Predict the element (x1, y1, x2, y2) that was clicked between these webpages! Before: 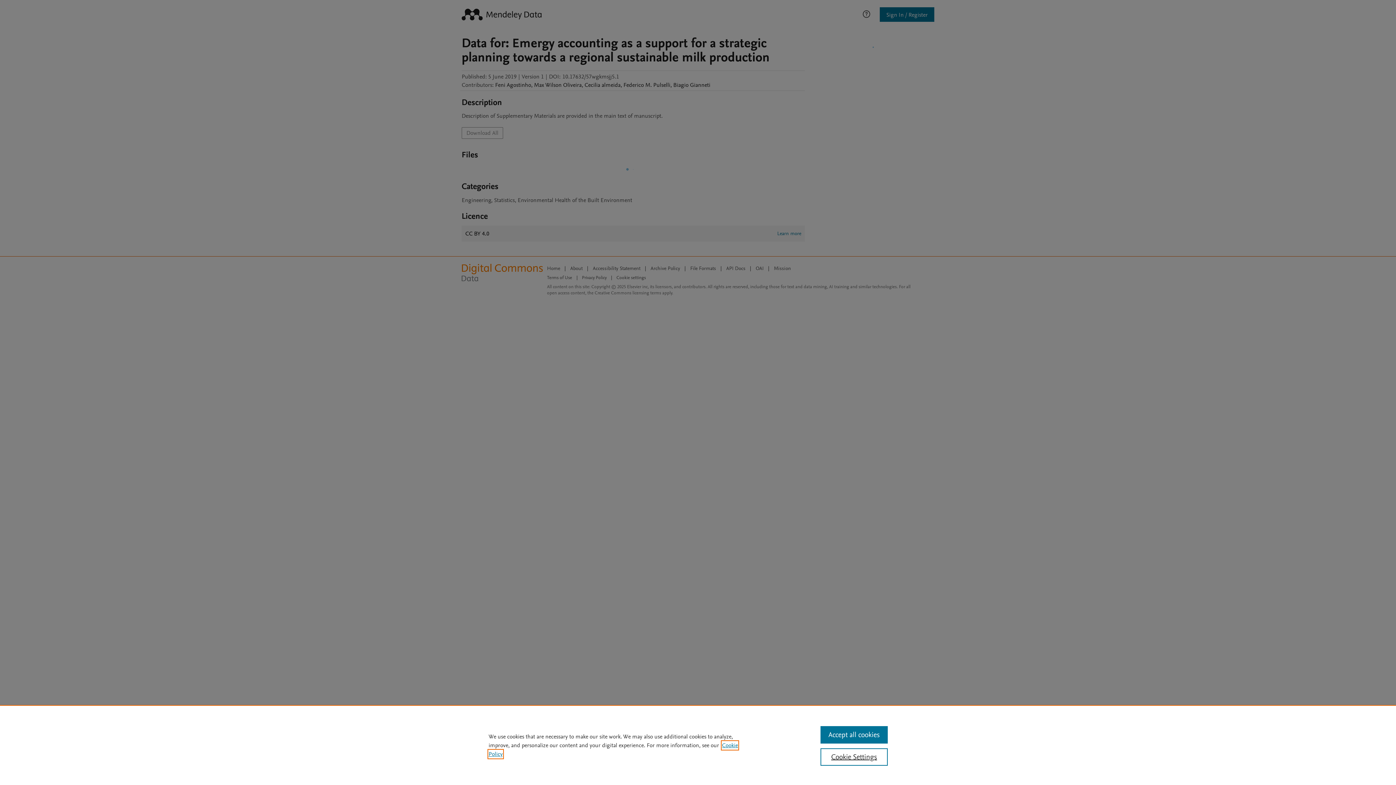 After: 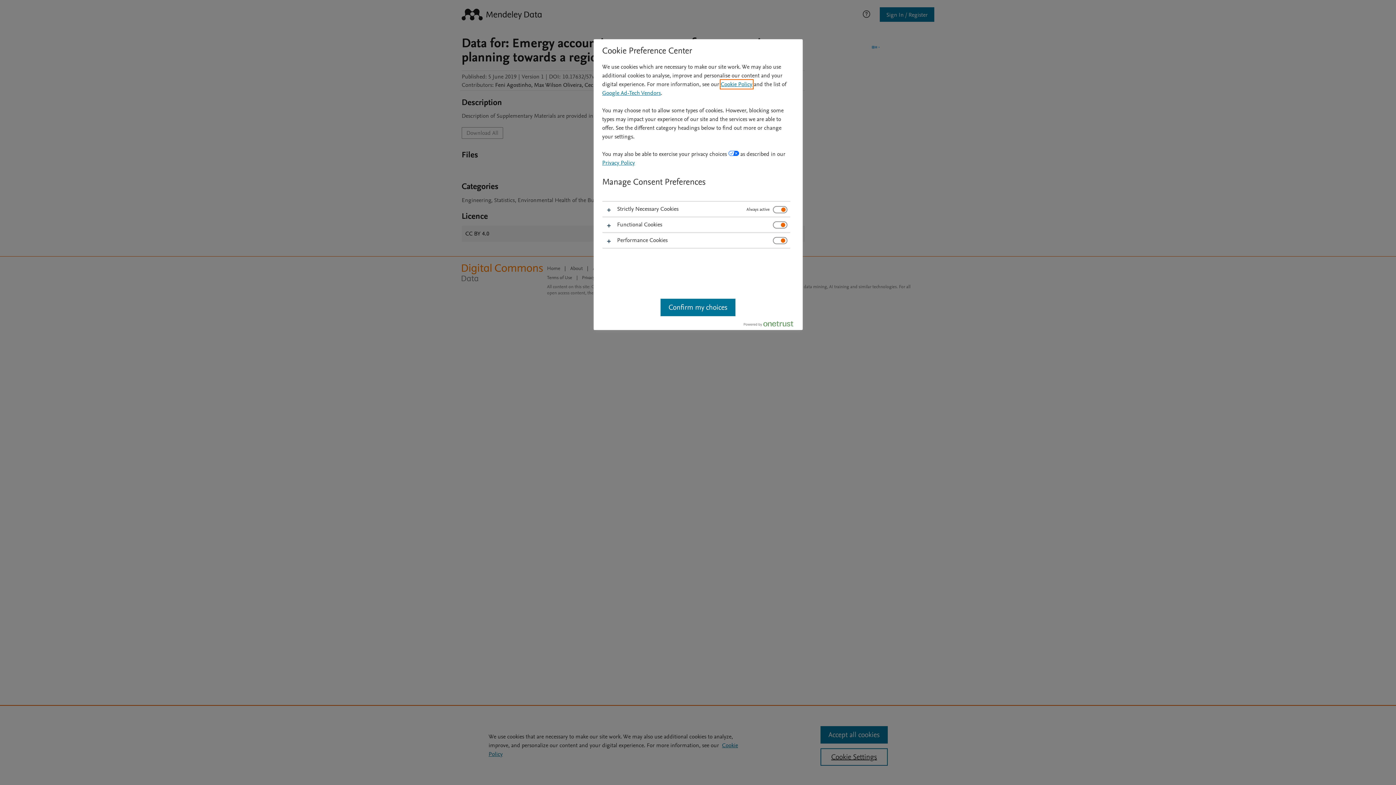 Action: bbox: (820, 748, 887, 766) label: Cookie Settings